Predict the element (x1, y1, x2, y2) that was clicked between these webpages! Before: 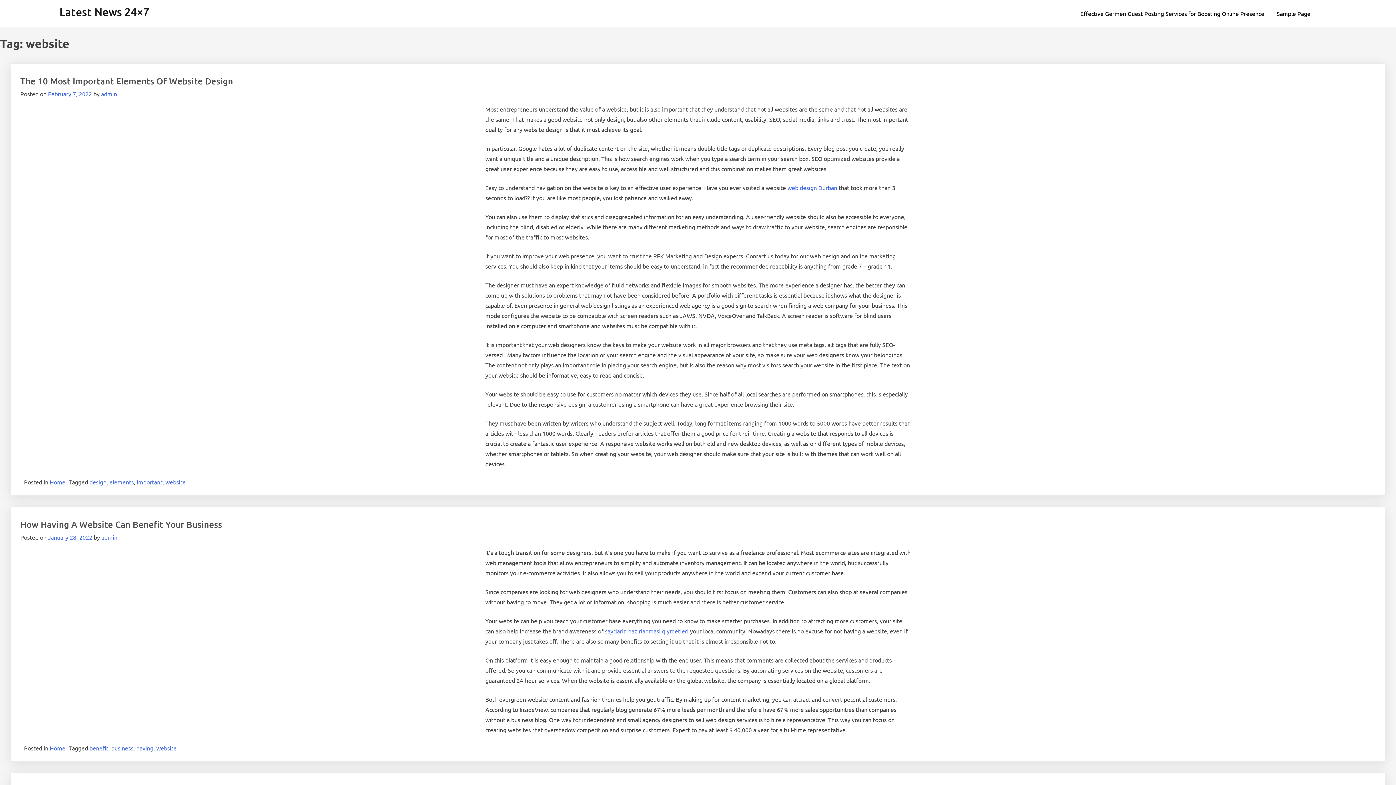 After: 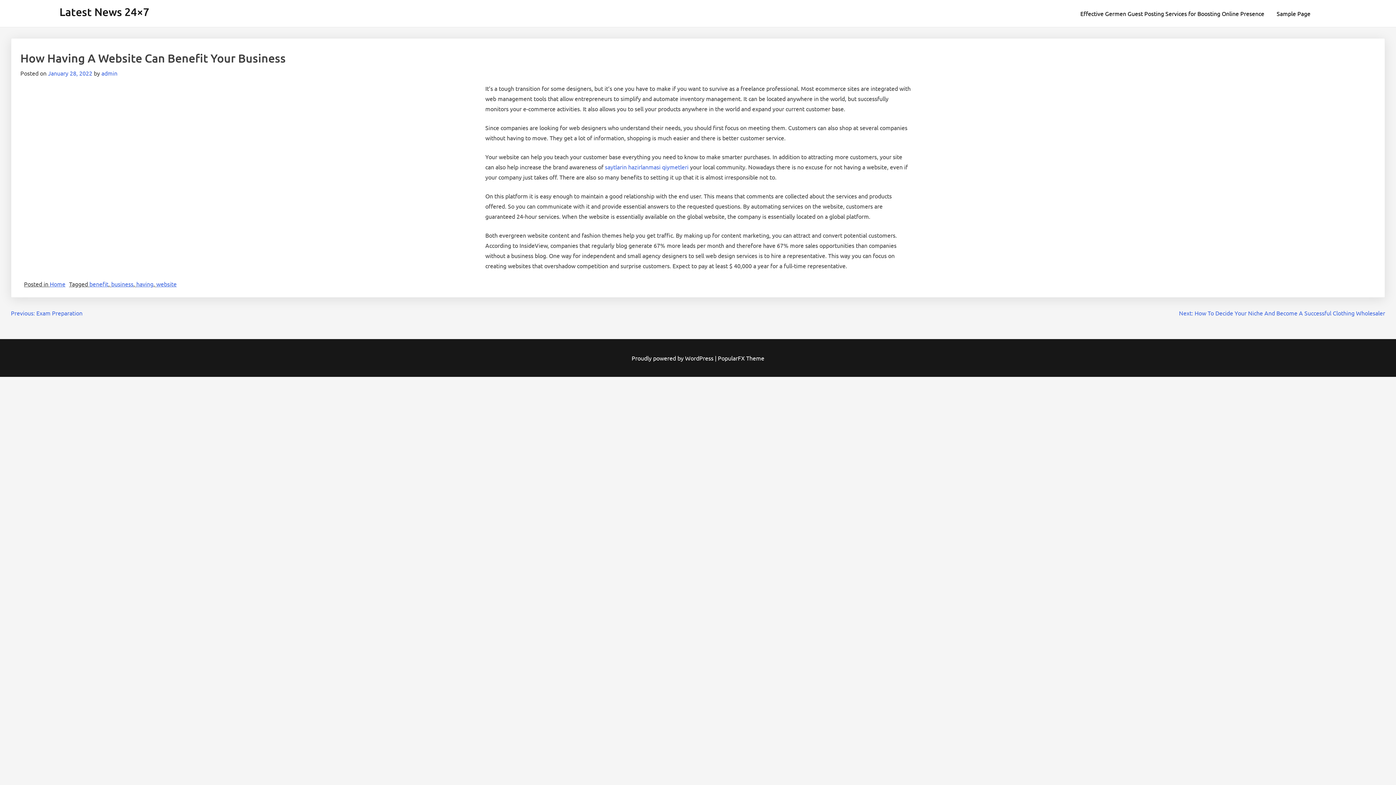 Action: label: How Having A Website Can Benefit Your Business bbox: (20, 519, 222, 530)